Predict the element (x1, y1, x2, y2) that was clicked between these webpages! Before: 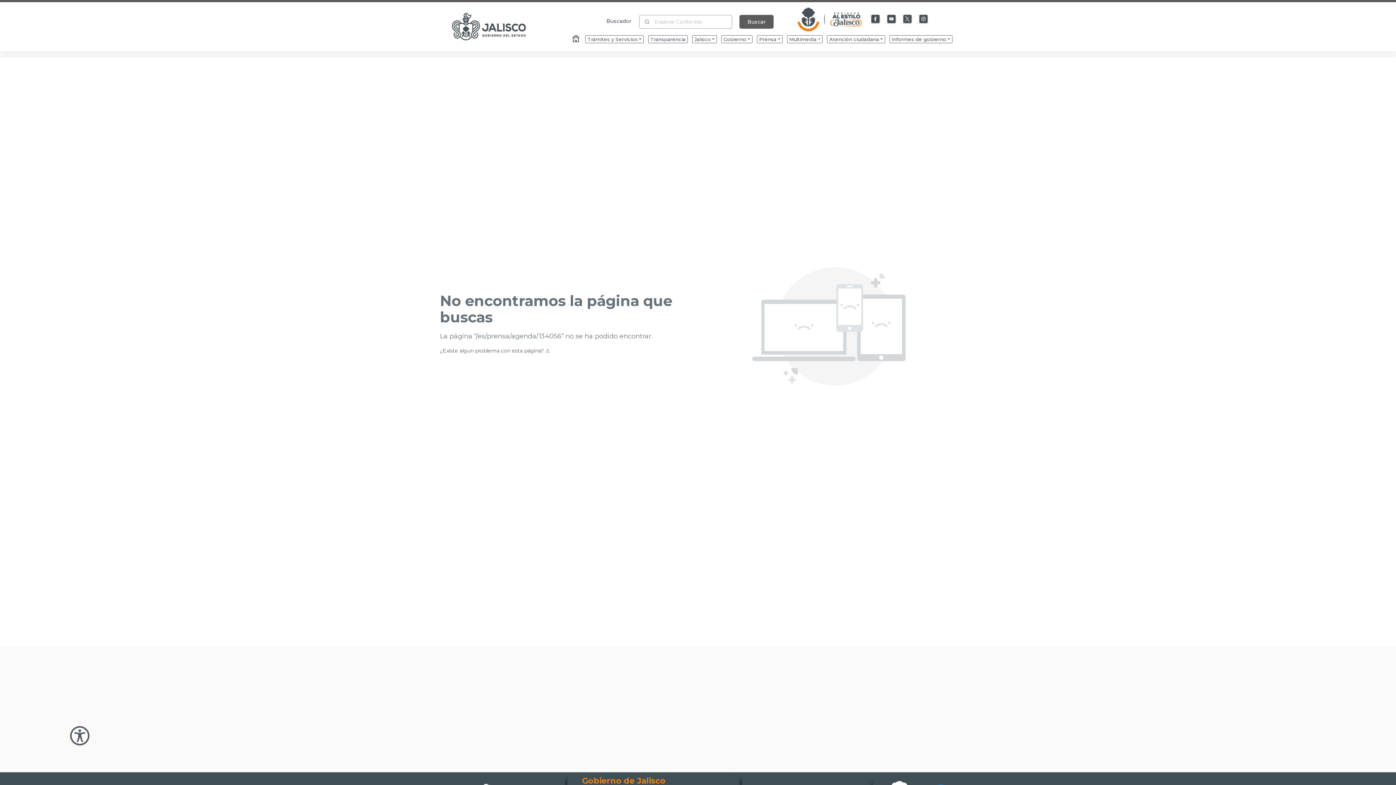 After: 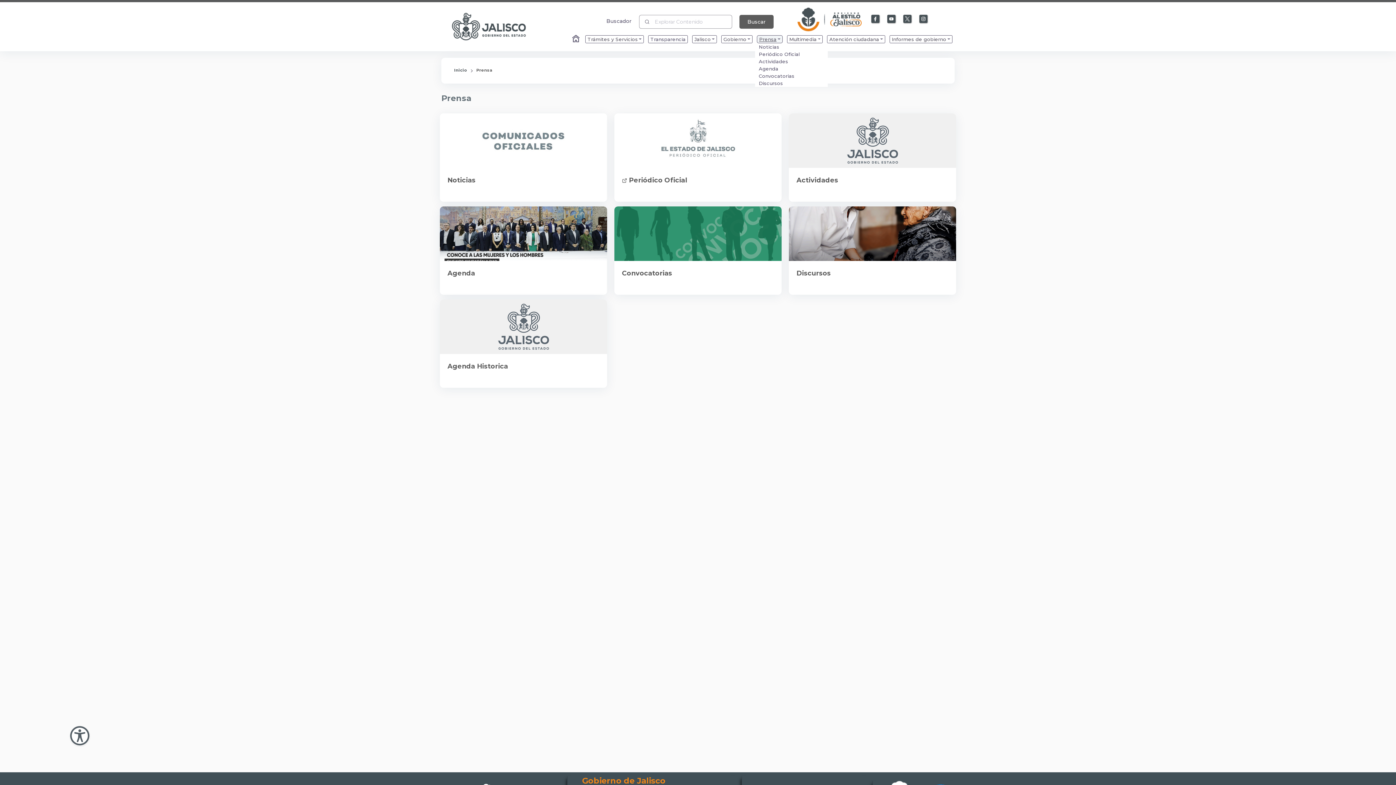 Action: label: Enlace que redirige a la página de Prensa bbox: (757, 33, 782, 41)